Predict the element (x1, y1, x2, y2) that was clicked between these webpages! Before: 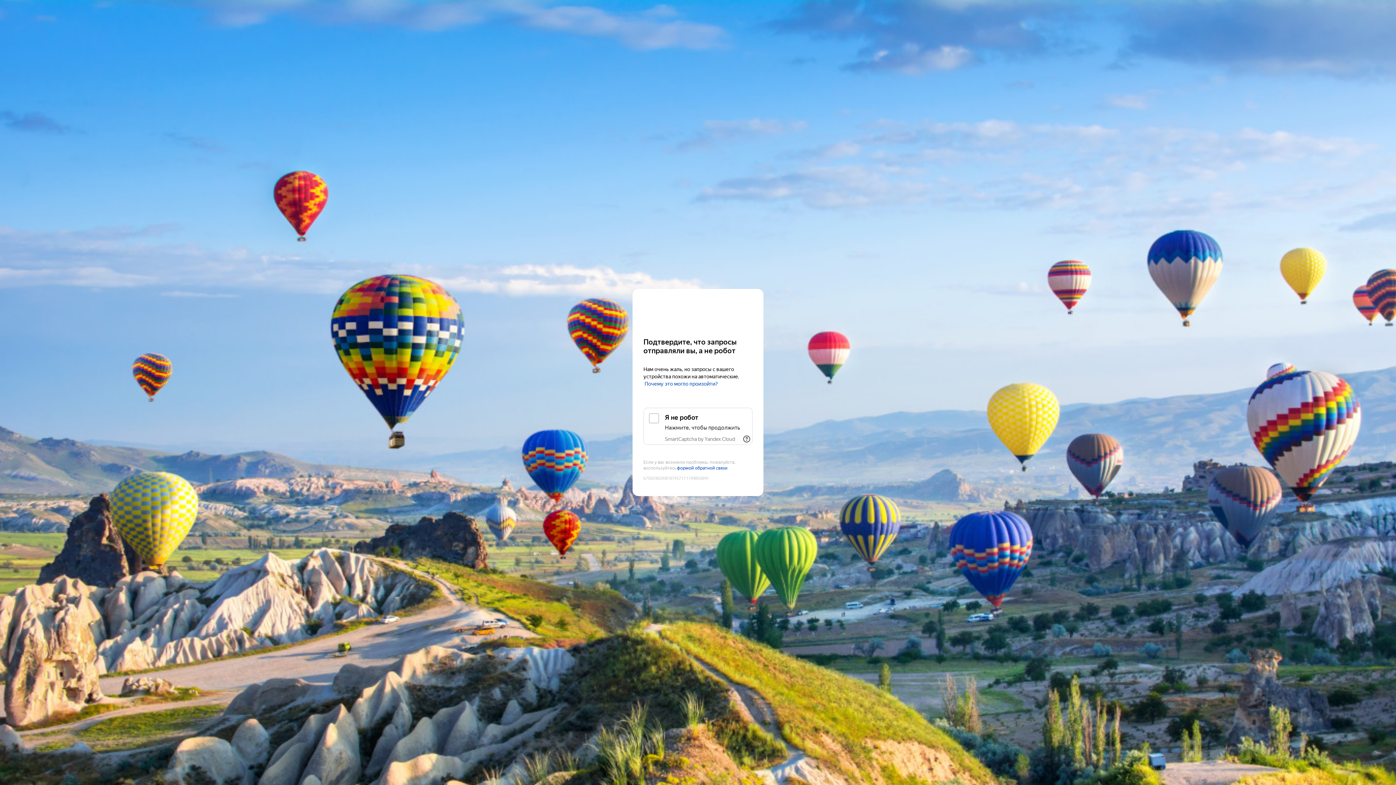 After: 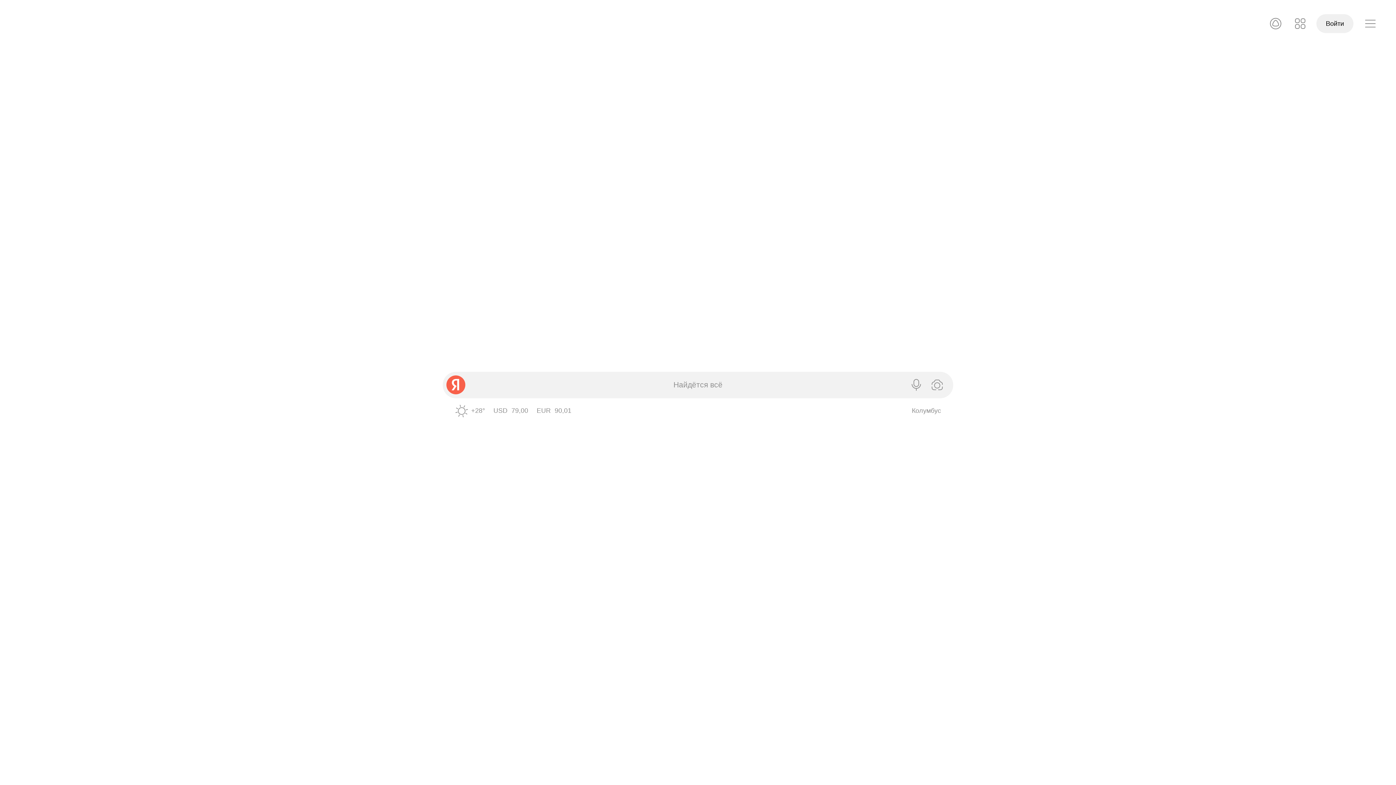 Action: bbox: (643, 303, 752, 316) label: Yandex